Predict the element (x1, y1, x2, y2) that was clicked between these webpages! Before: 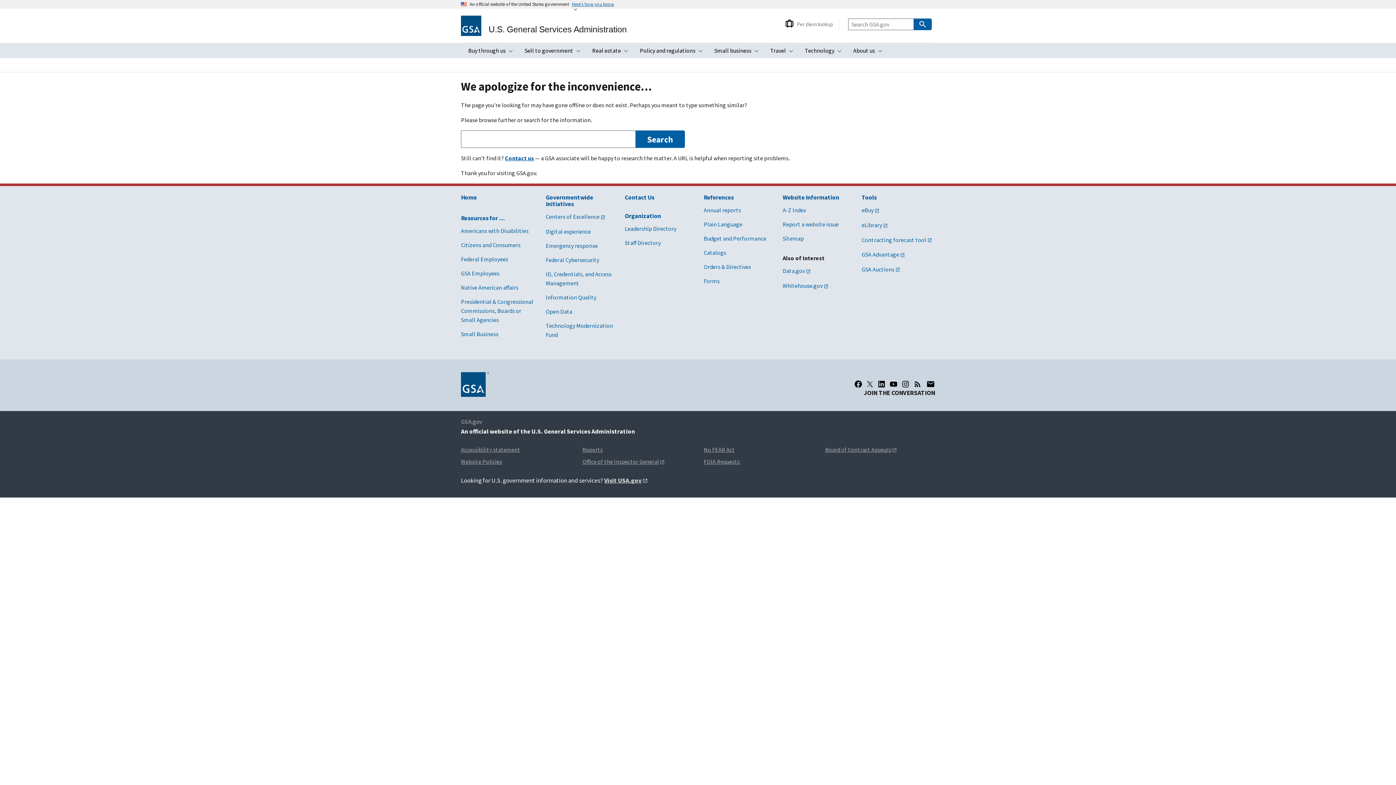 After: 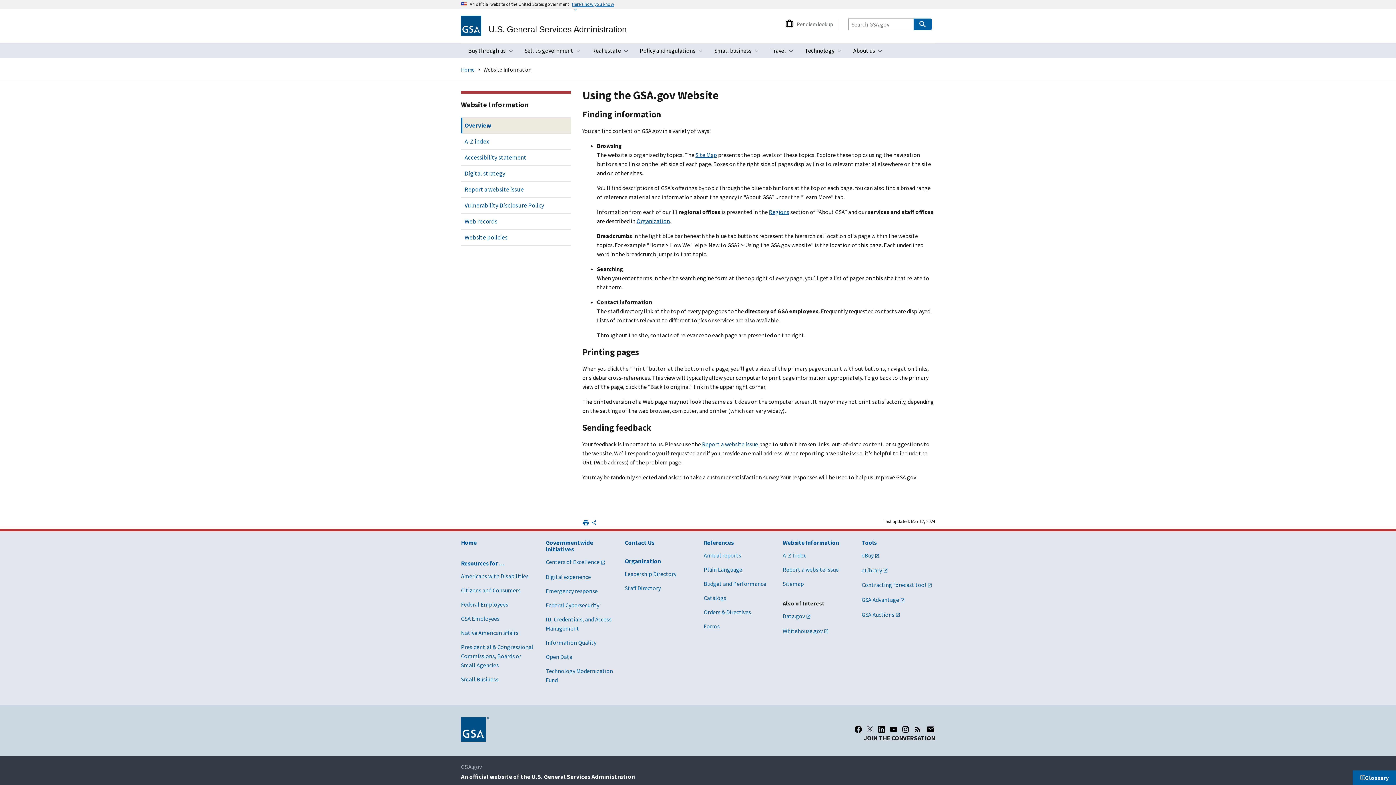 Action: bbox: (782, 193, 839, 201) label: Website Information